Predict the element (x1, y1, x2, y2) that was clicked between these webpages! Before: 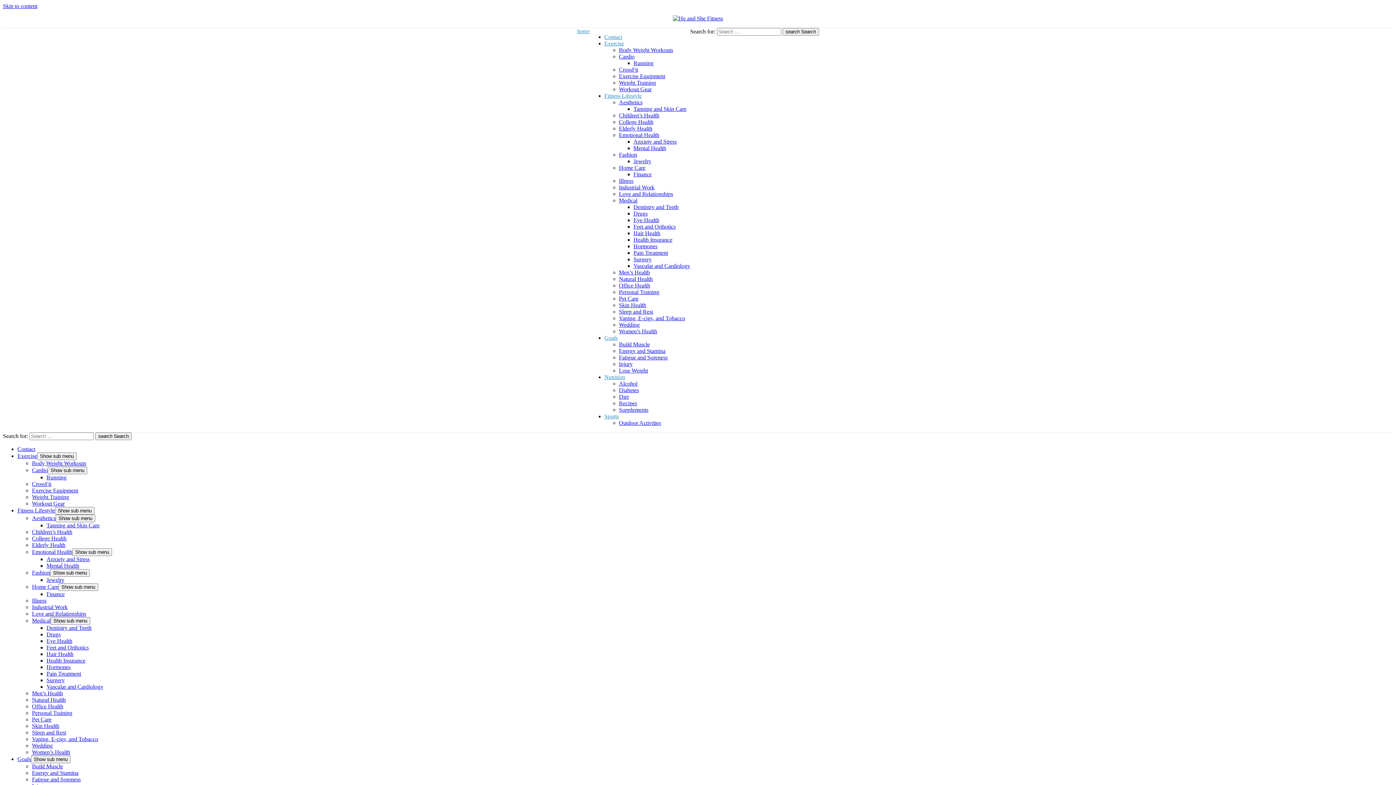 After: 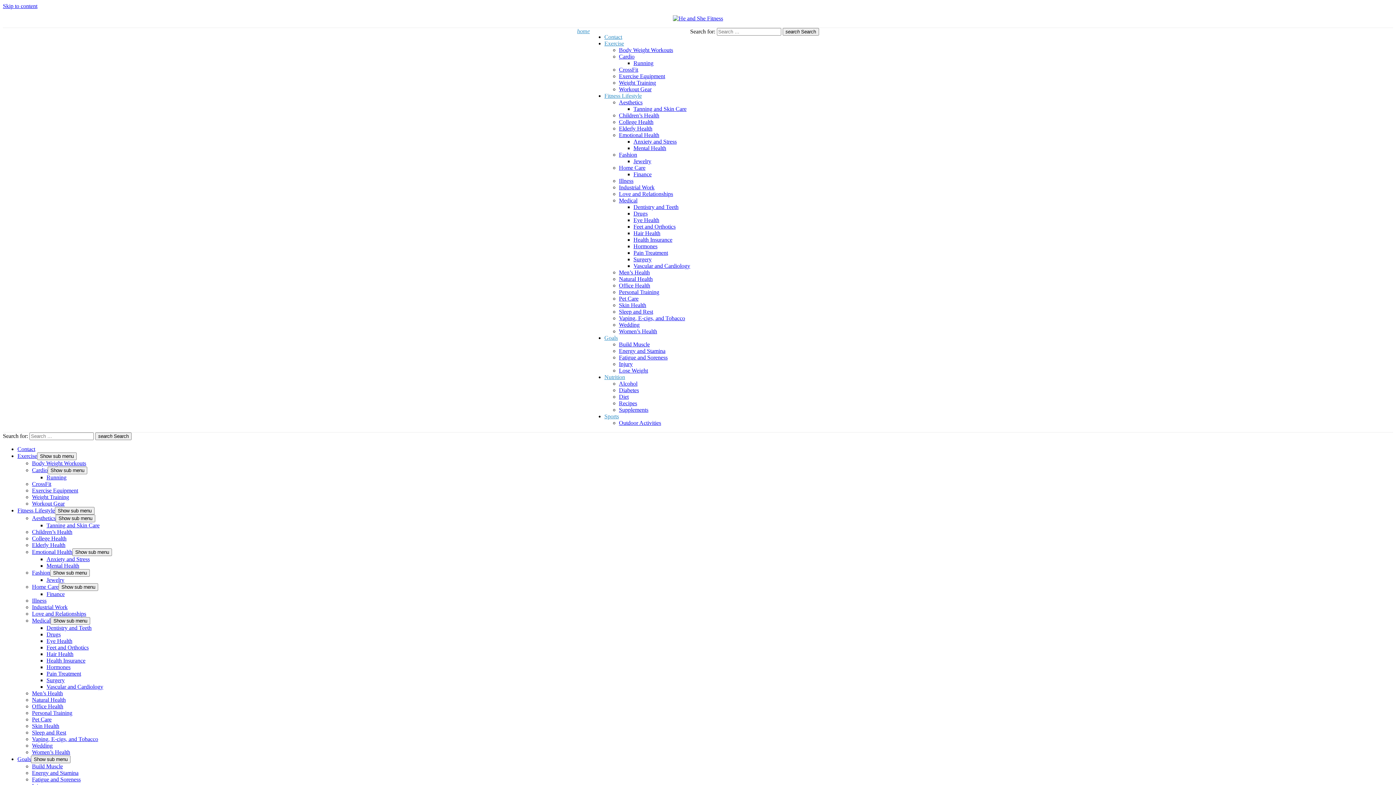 Action: label: Health Insurance bbox: (633, 236, 672, 242)